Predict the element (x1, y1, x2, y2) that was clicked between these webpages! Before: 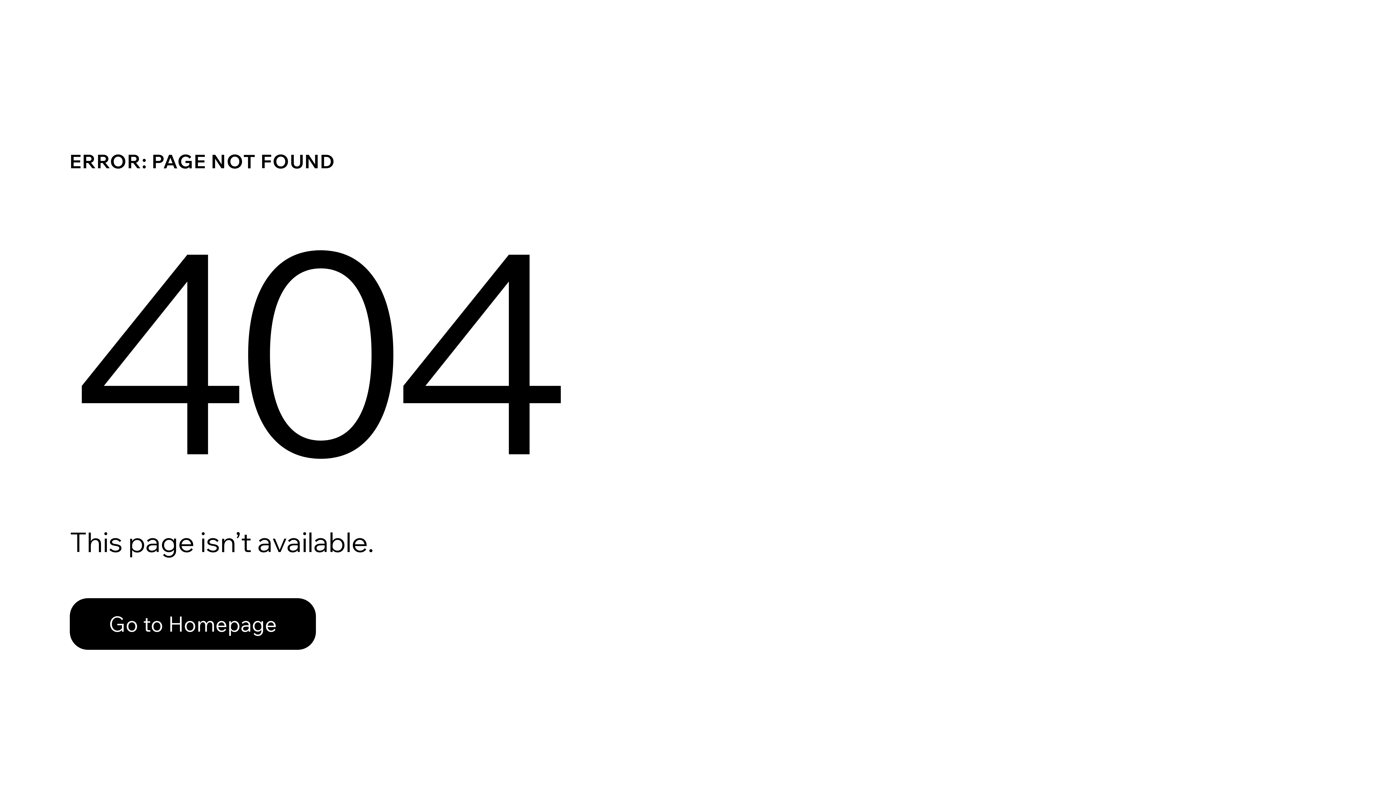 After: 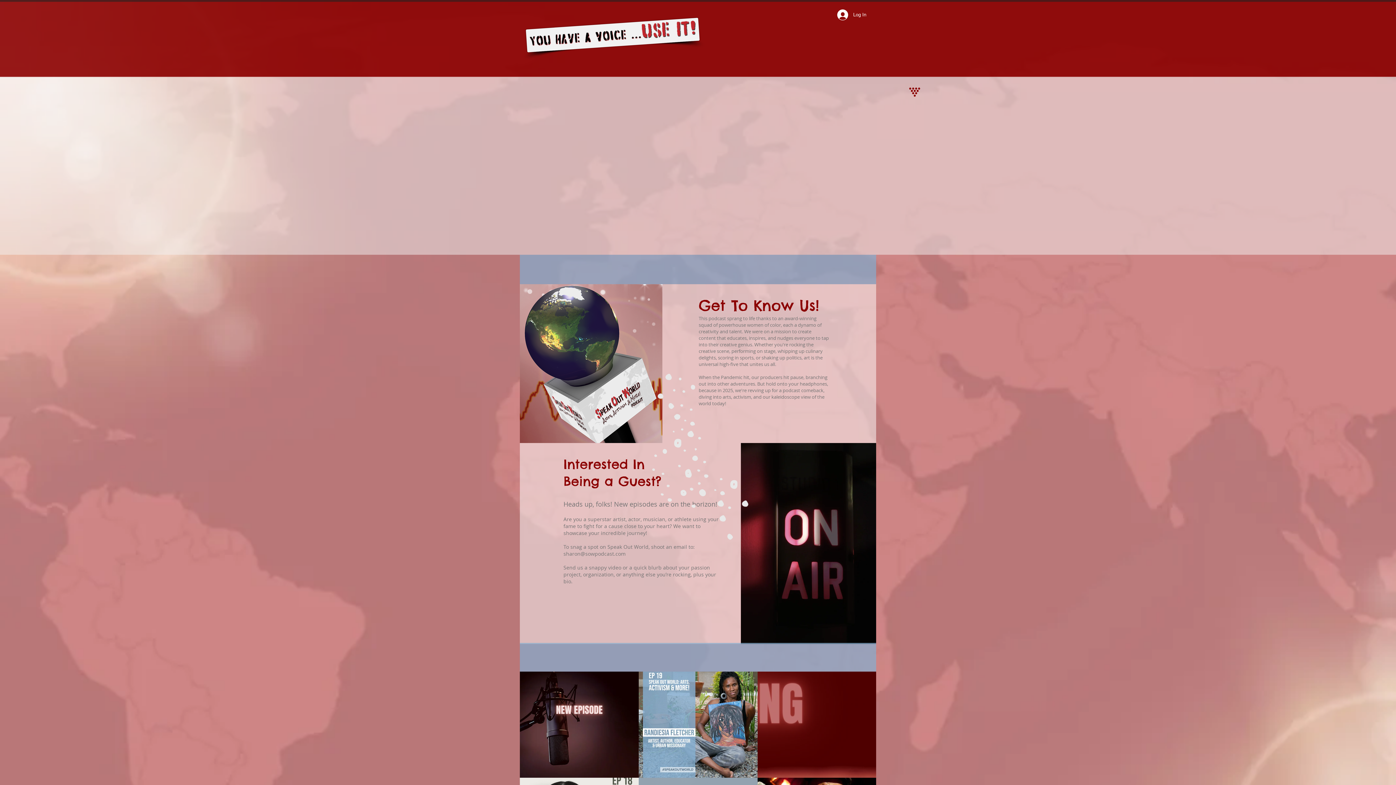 Action: bbox: (69, 598, 316, 650) label: Go to Homepage